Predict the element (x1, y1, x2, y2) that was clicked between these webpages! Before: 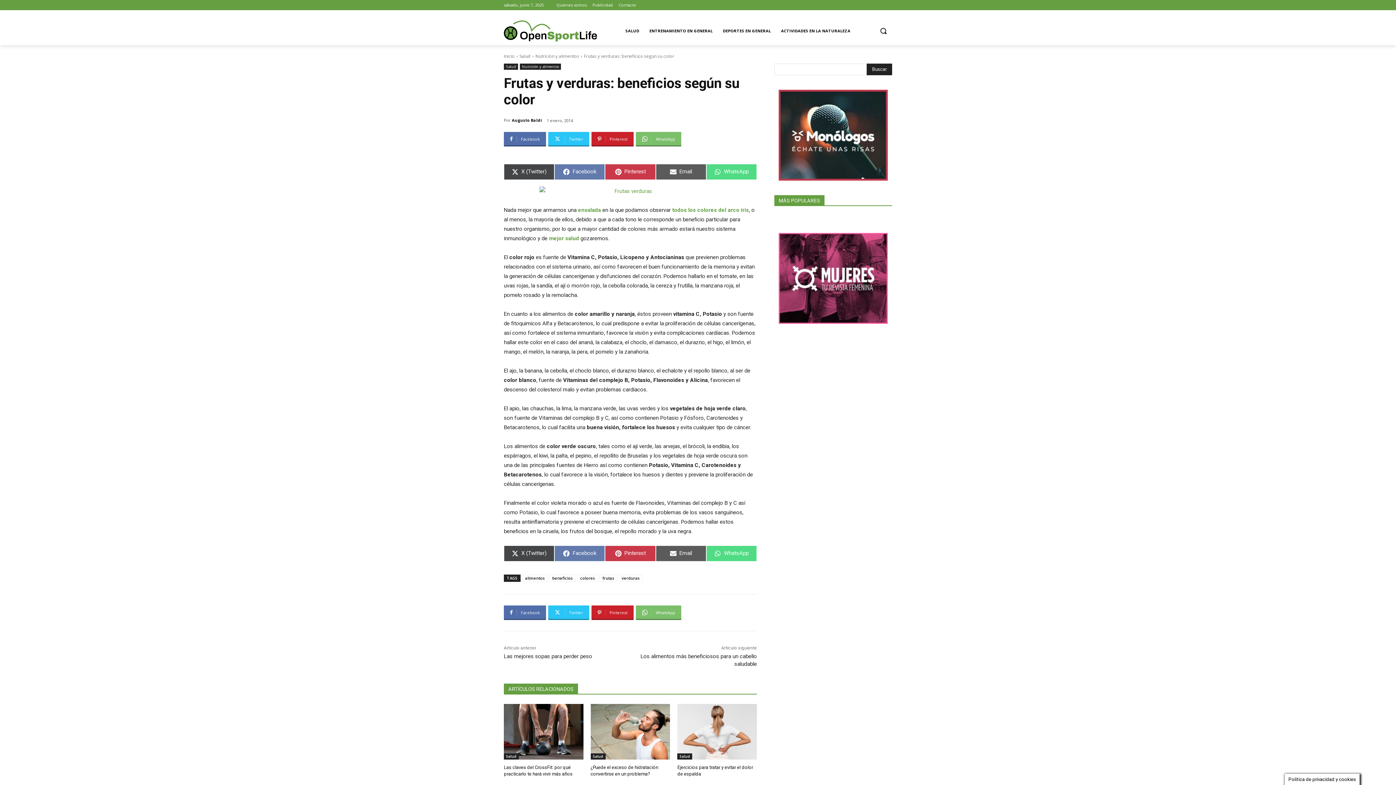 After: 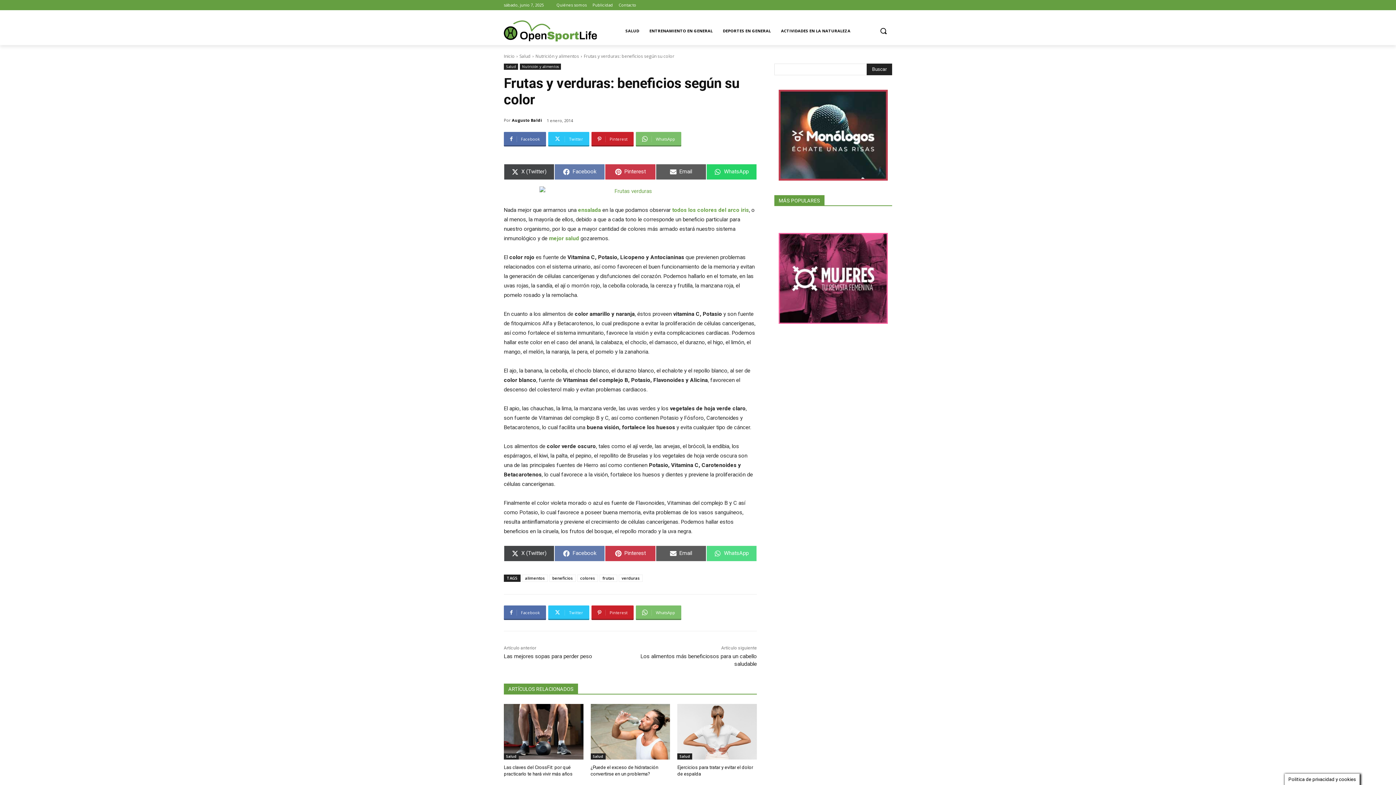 Action: bbox: (706, 163, 757, 179) label: Compartir en
WhatsApp